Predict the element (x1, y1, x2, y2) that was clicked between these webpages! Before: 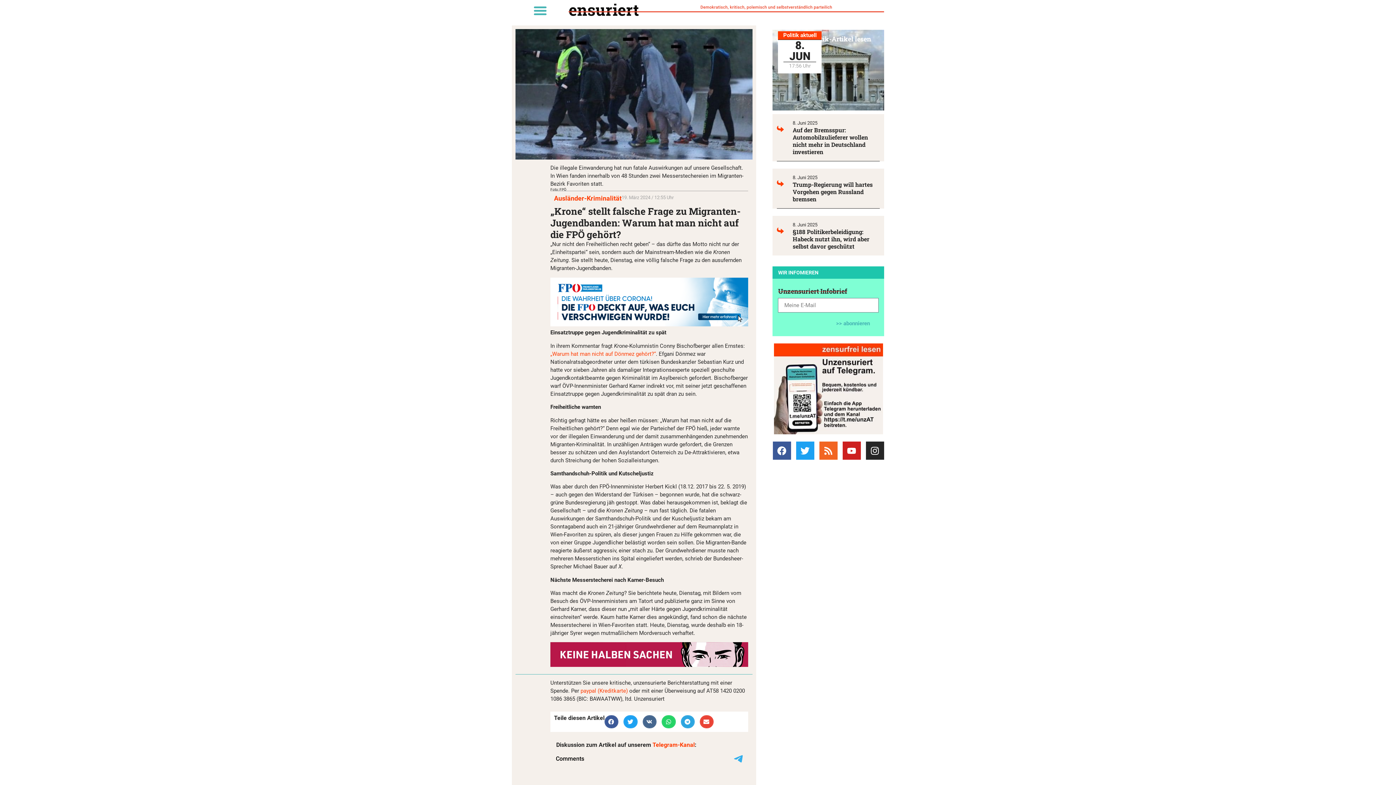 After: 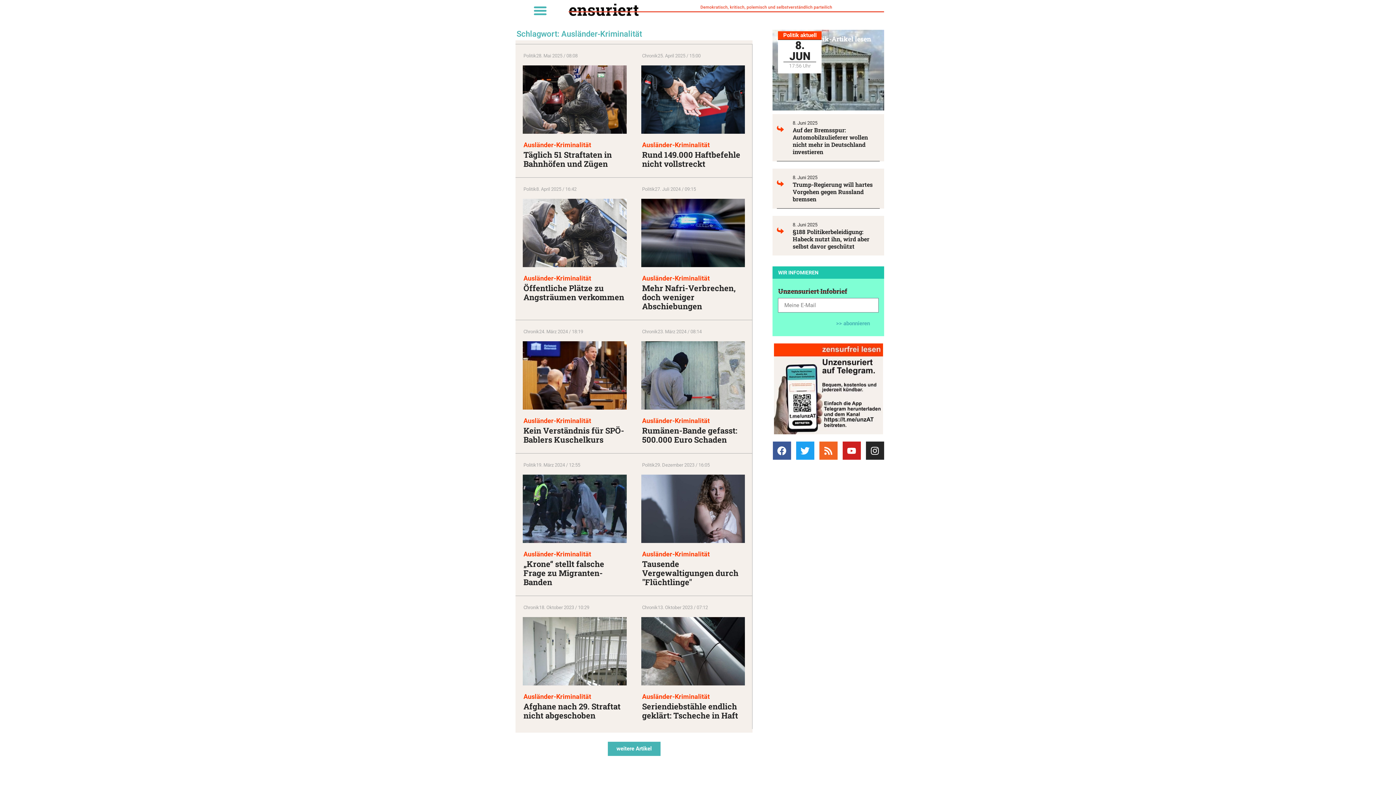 Action: bbox: (554, 194, 621, 202) label: Ausländer-Kriminalität